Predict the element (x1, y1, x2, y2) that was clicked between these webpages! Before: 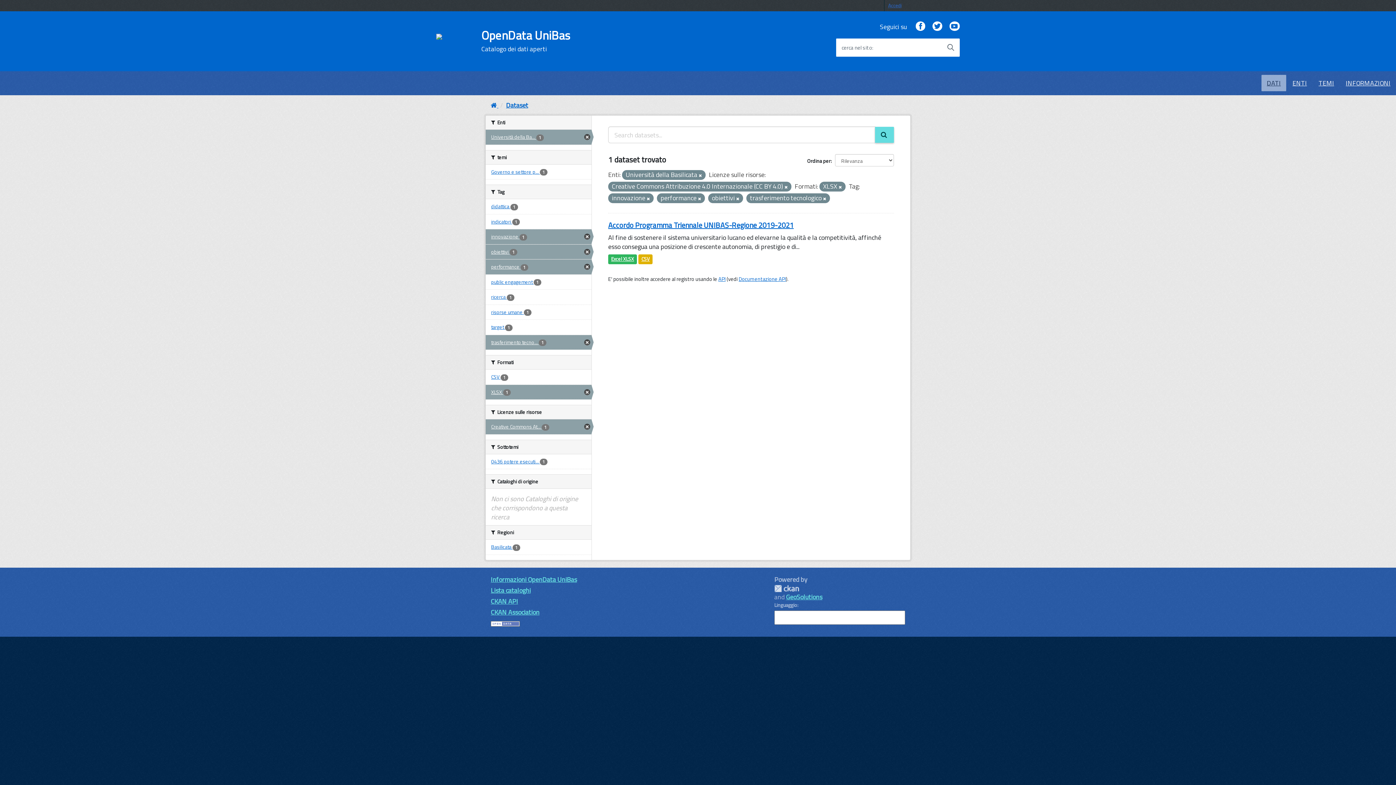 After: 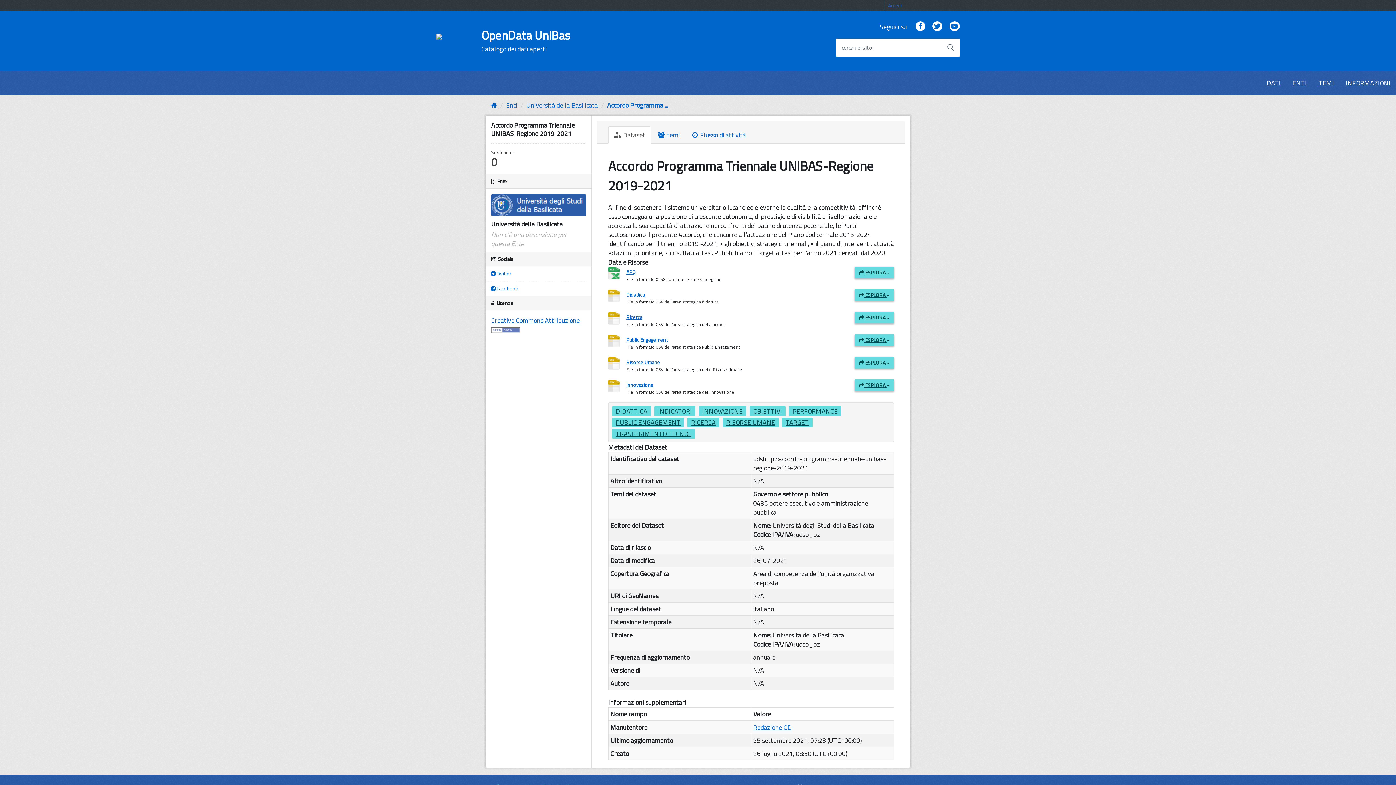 Action: label: Accordo Programma Triennale UNIBAS-Regione 2019-2021 bbox: (608, 219, 793, 230)